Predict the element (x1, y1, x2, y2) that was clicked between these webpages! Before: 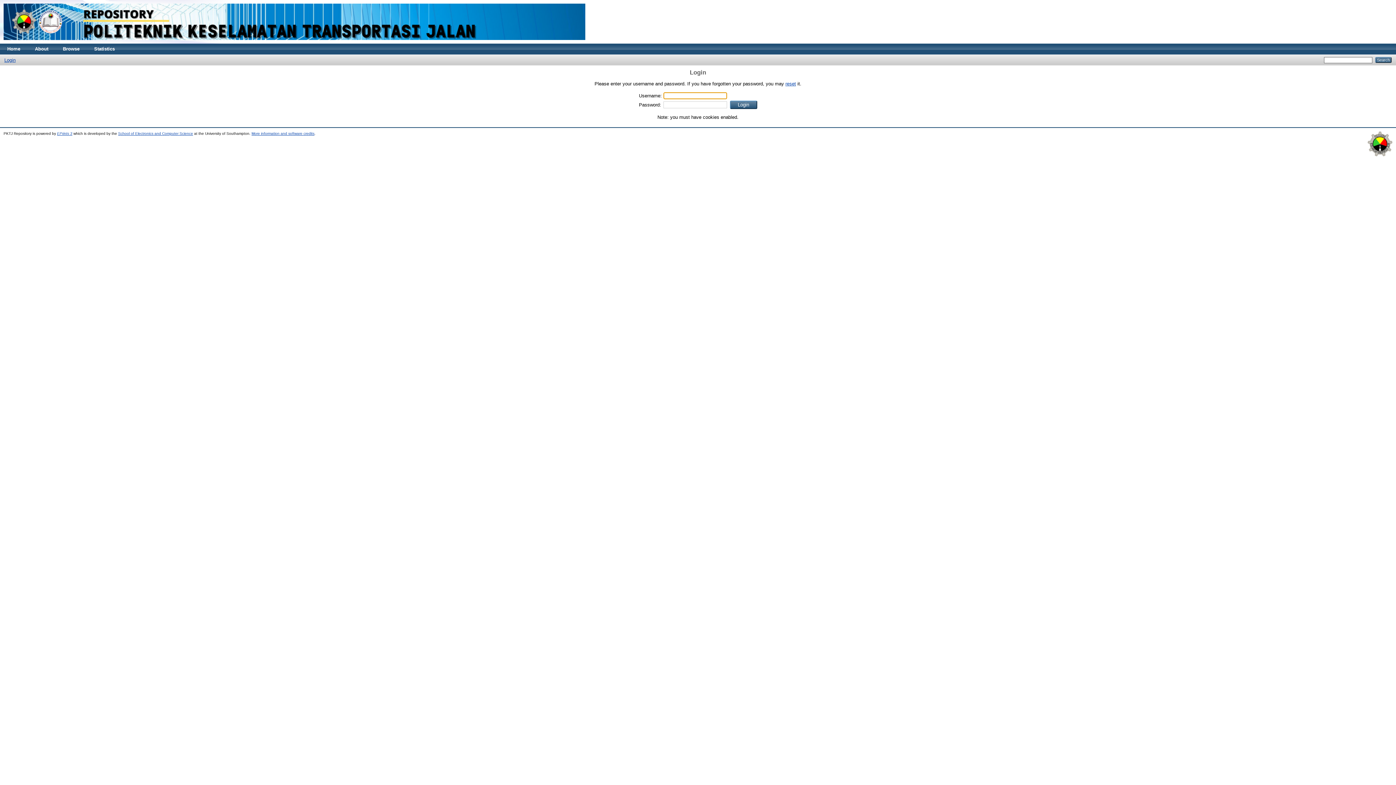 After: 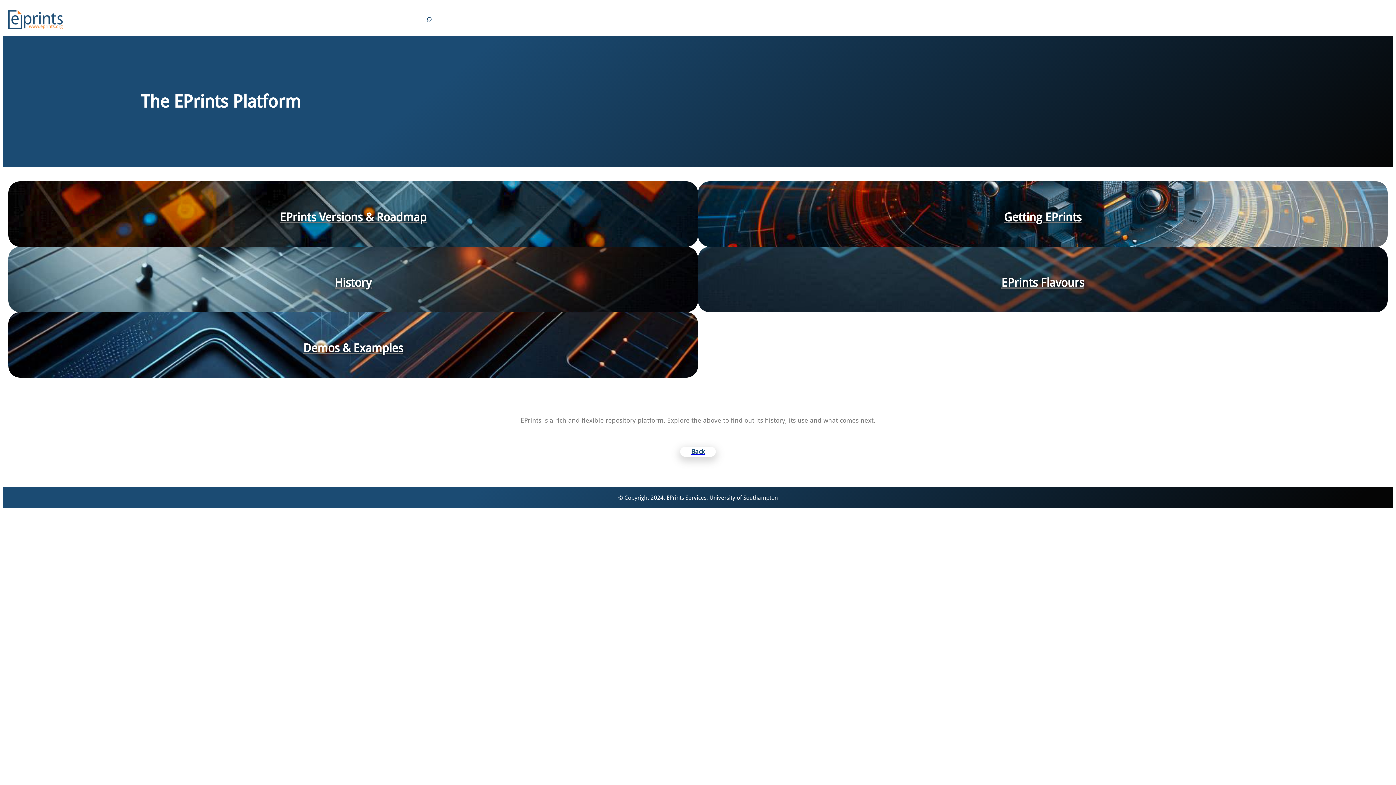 Action: bbox: (1368, 153, 1392, 157)